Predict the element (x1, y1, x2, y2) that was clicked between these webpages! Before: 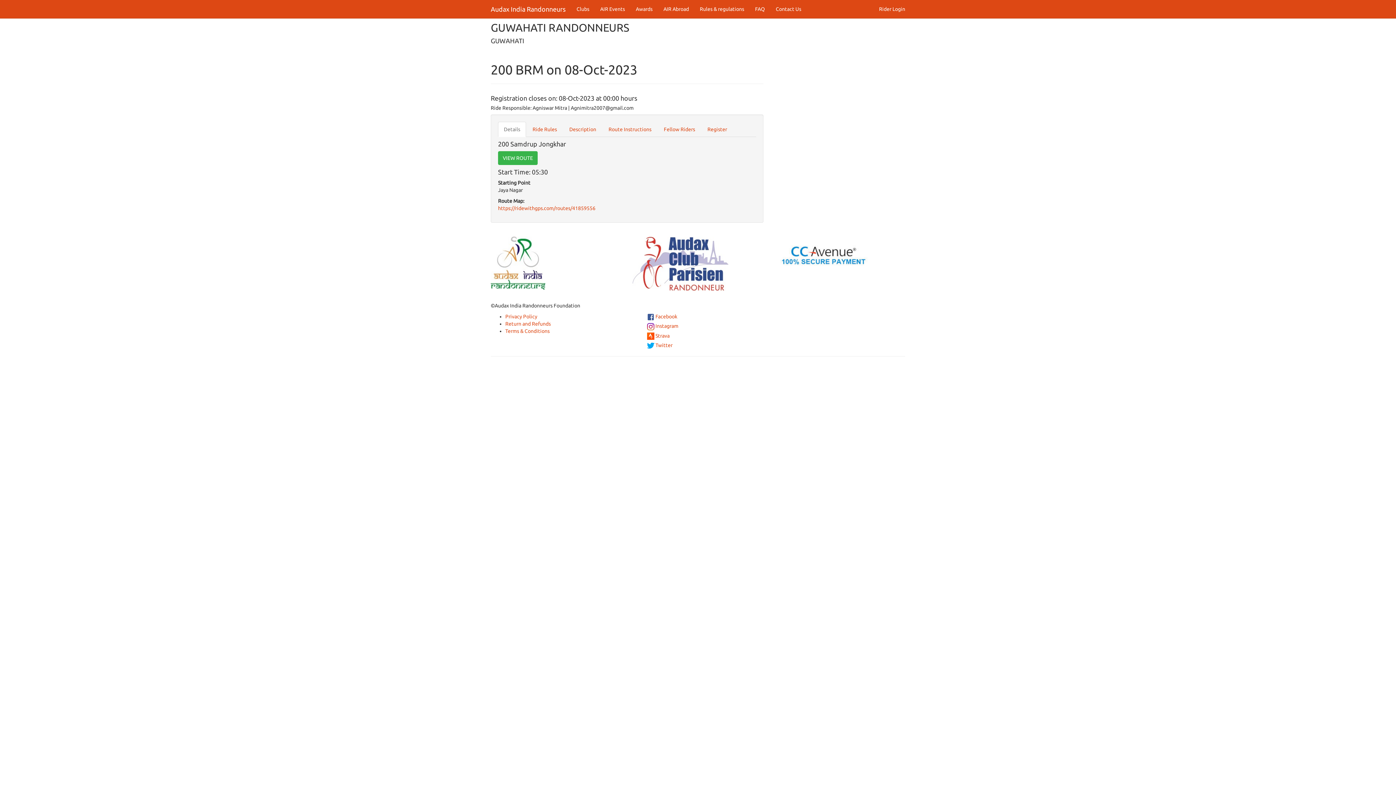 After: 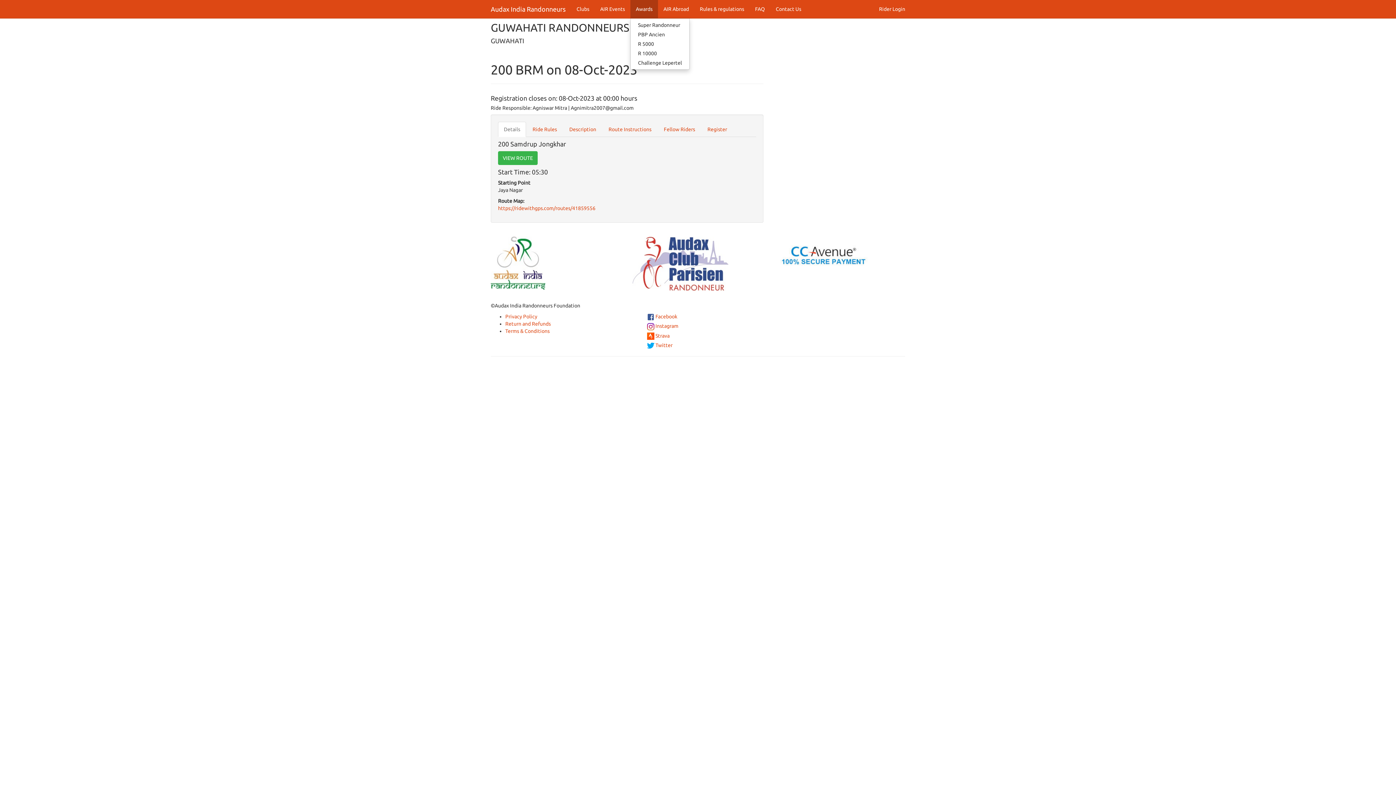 Action: label: Awards bbox: (630, 0, 658, 18)